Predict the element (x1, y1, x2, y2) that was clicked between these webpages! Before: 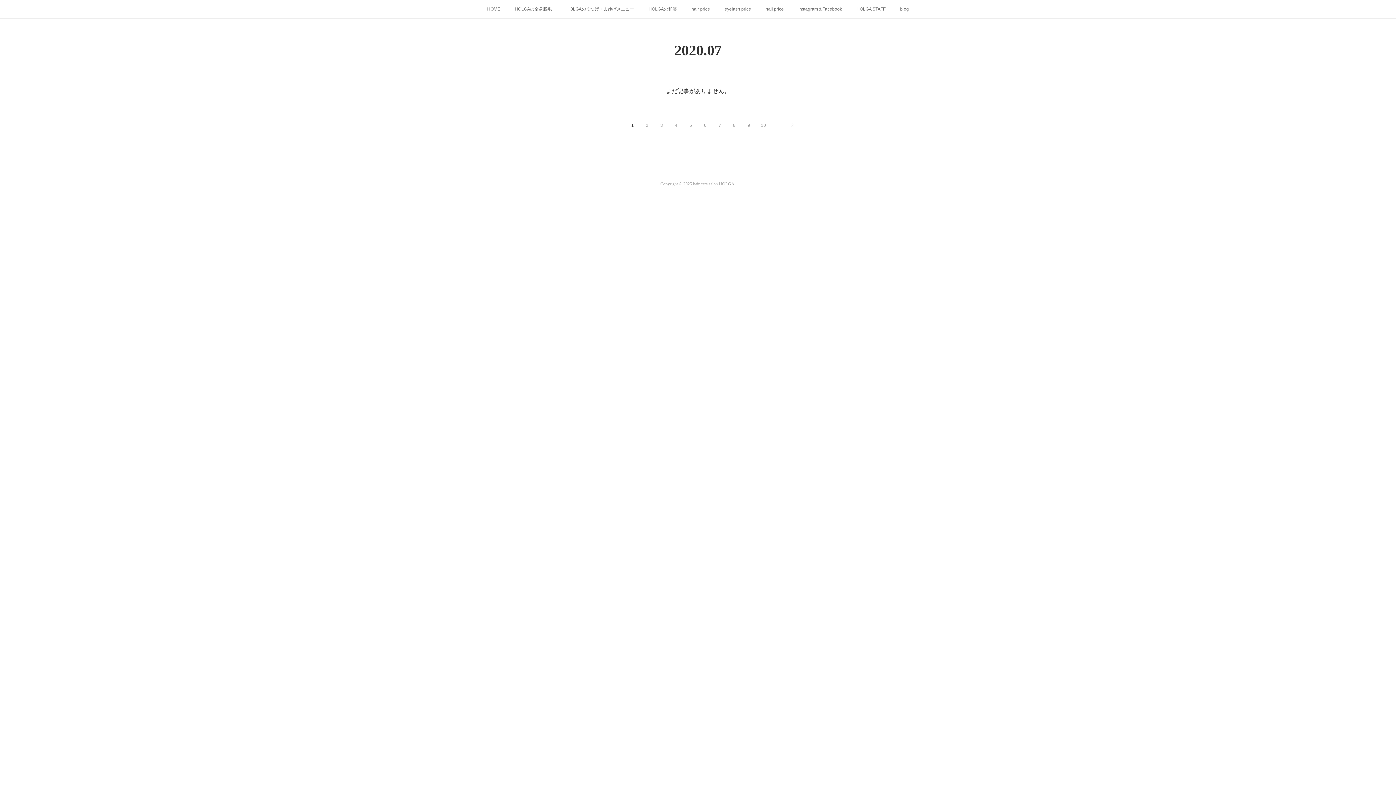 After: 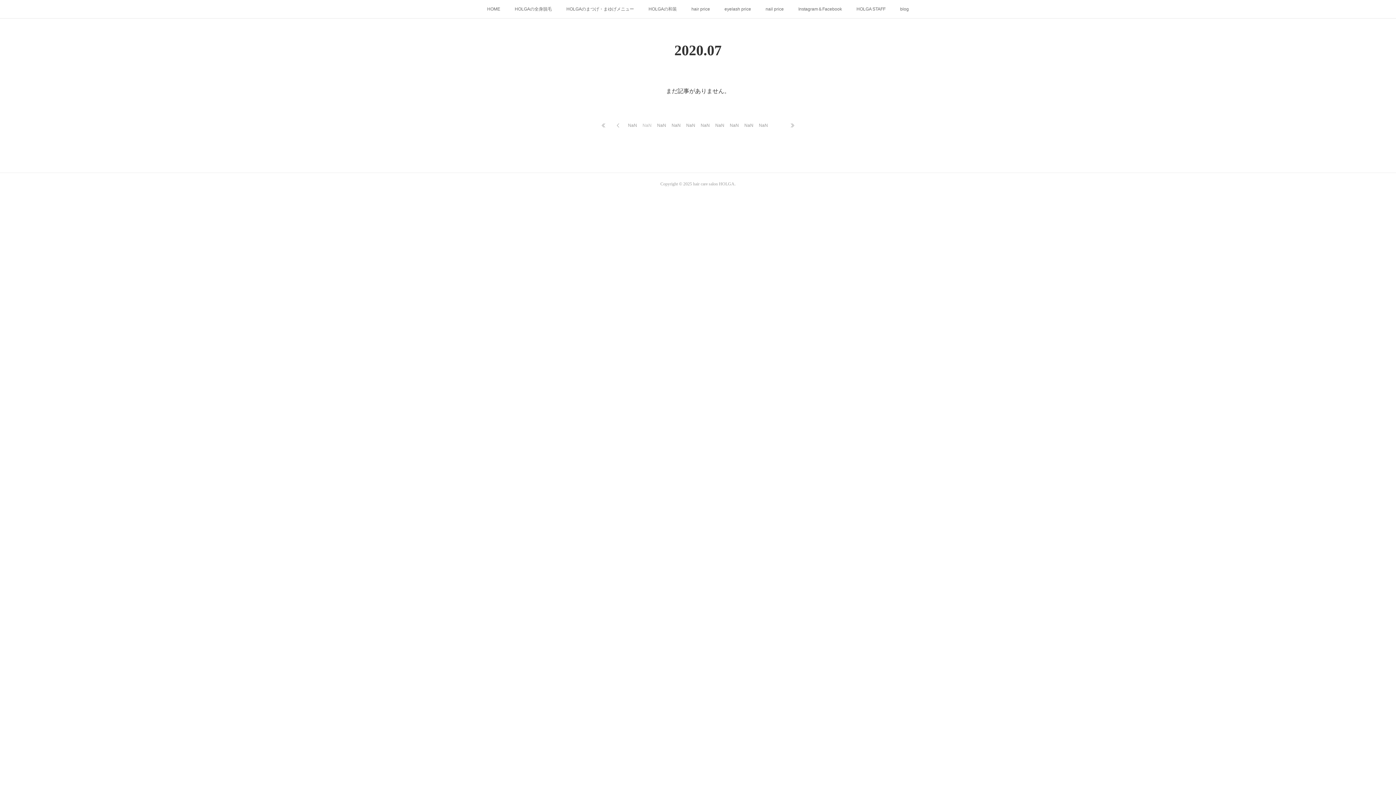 Action: label: 2 bbox: (640, 118, 654, 132)